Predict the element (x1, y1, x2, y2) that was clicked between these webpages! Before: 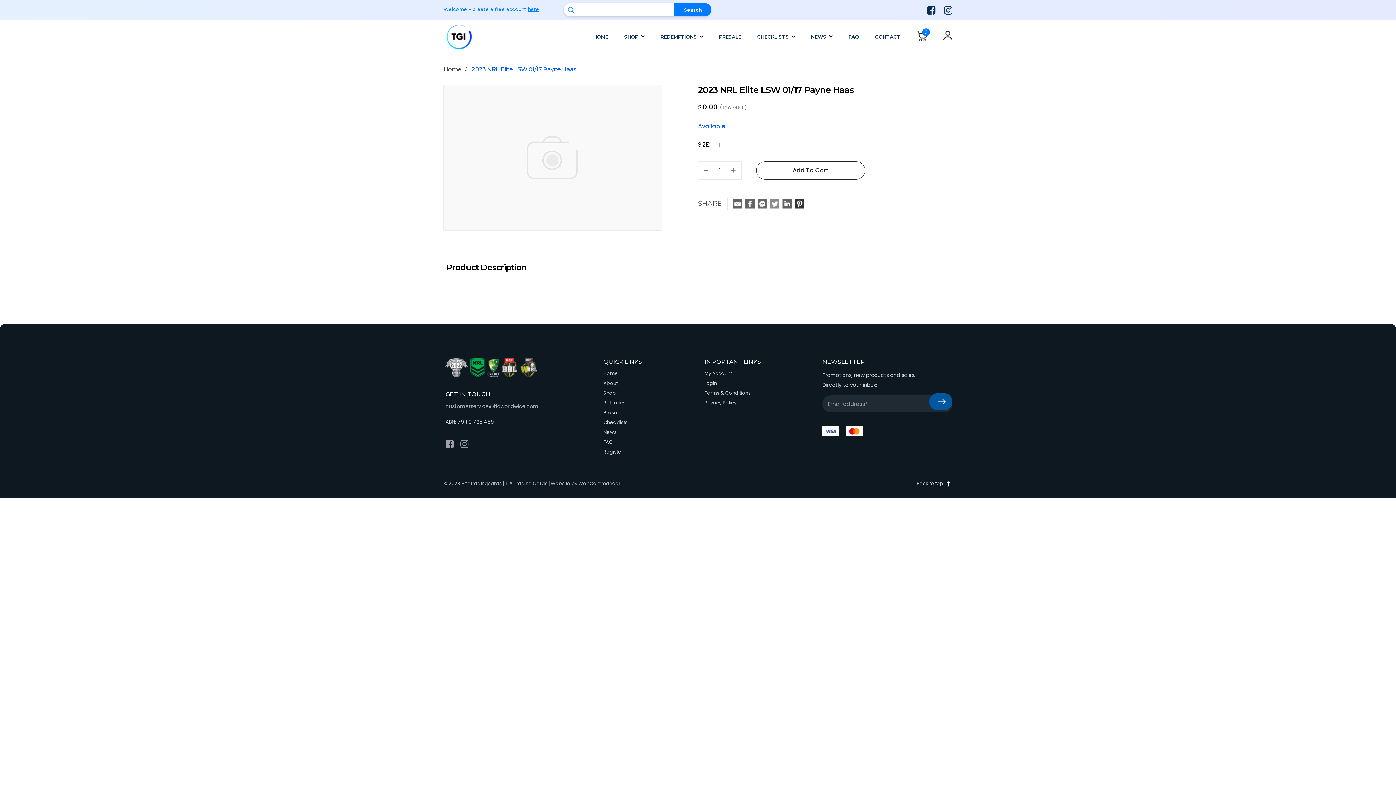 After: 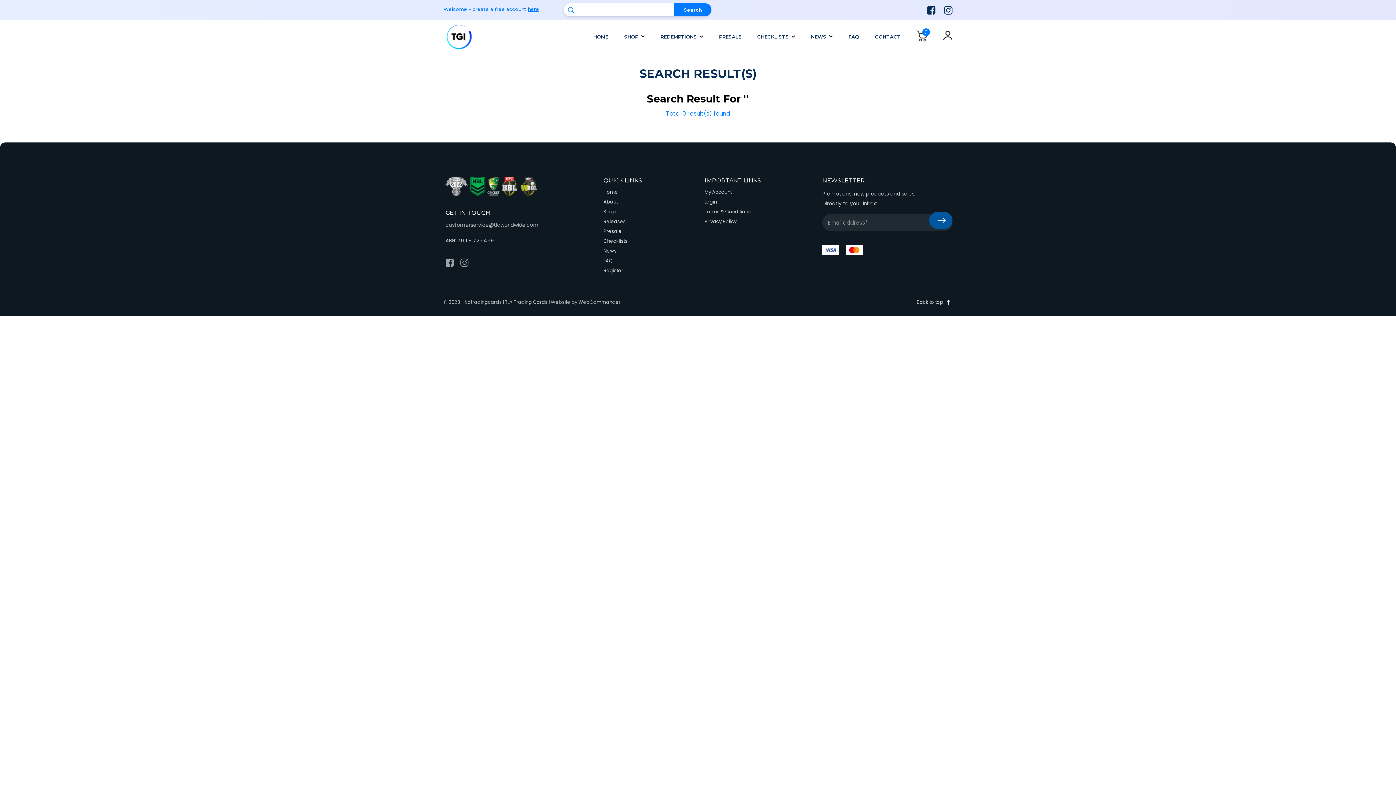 Action: label: Search bbox: (674, 3, 711, 16)